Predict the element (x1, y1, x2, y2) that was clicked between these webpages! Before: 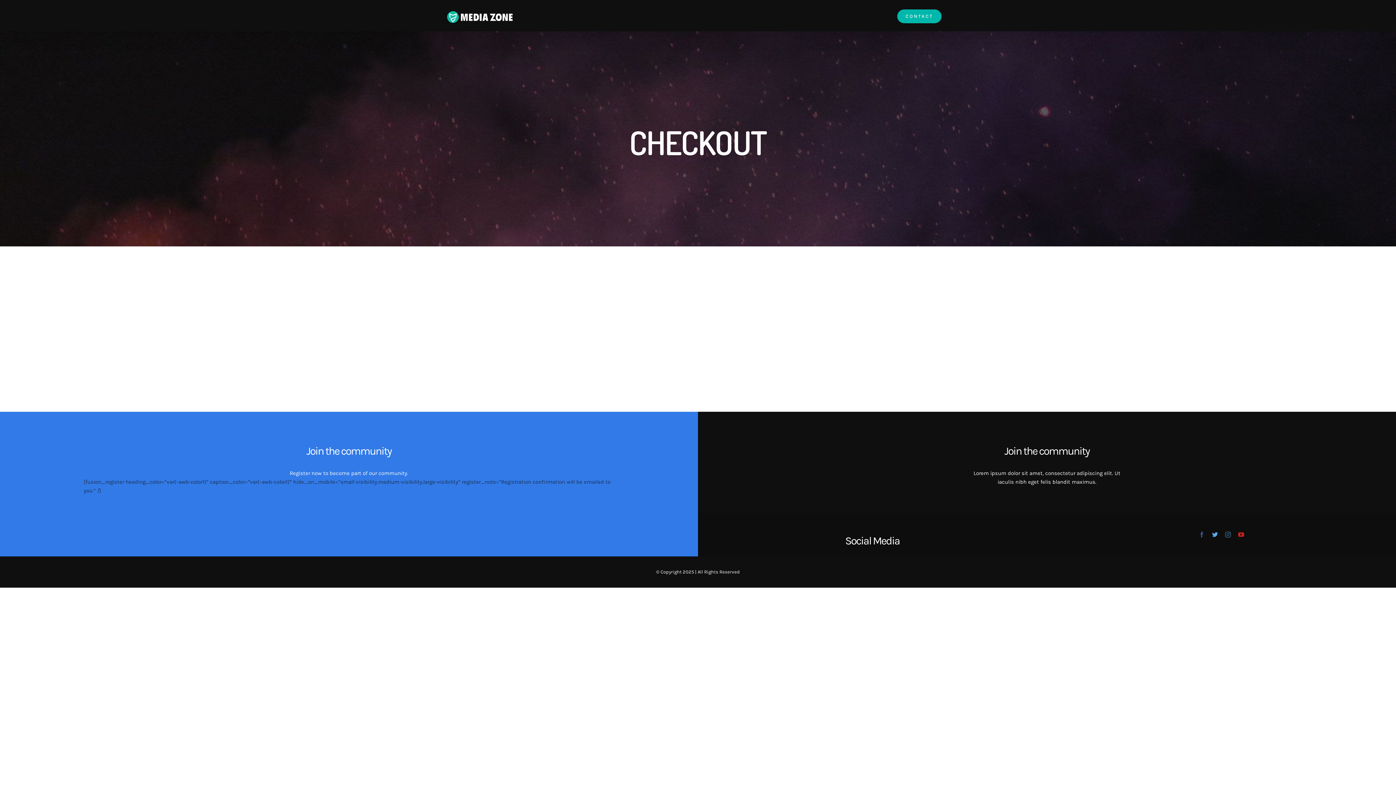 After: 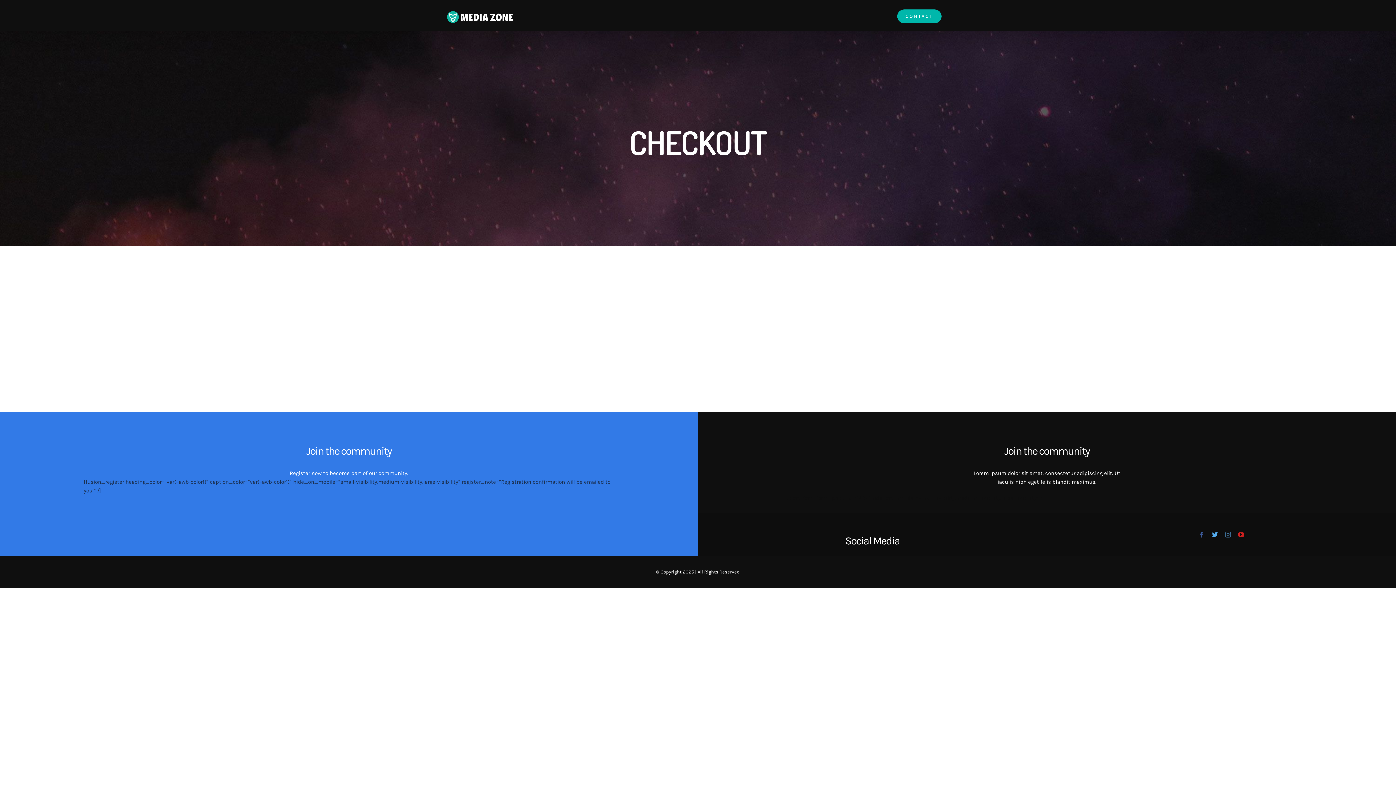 Action: label: facebook bbox: (1199, 531, 1205, 537)